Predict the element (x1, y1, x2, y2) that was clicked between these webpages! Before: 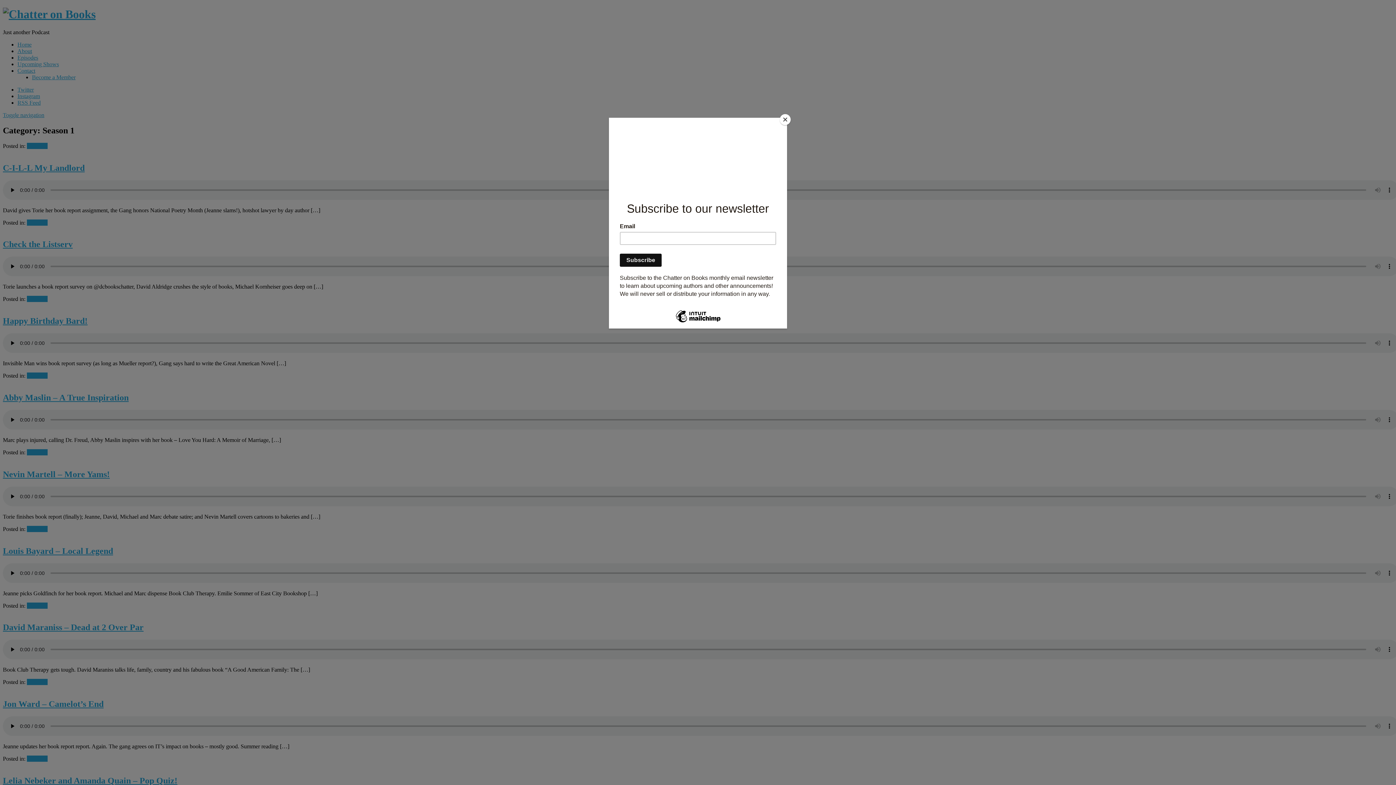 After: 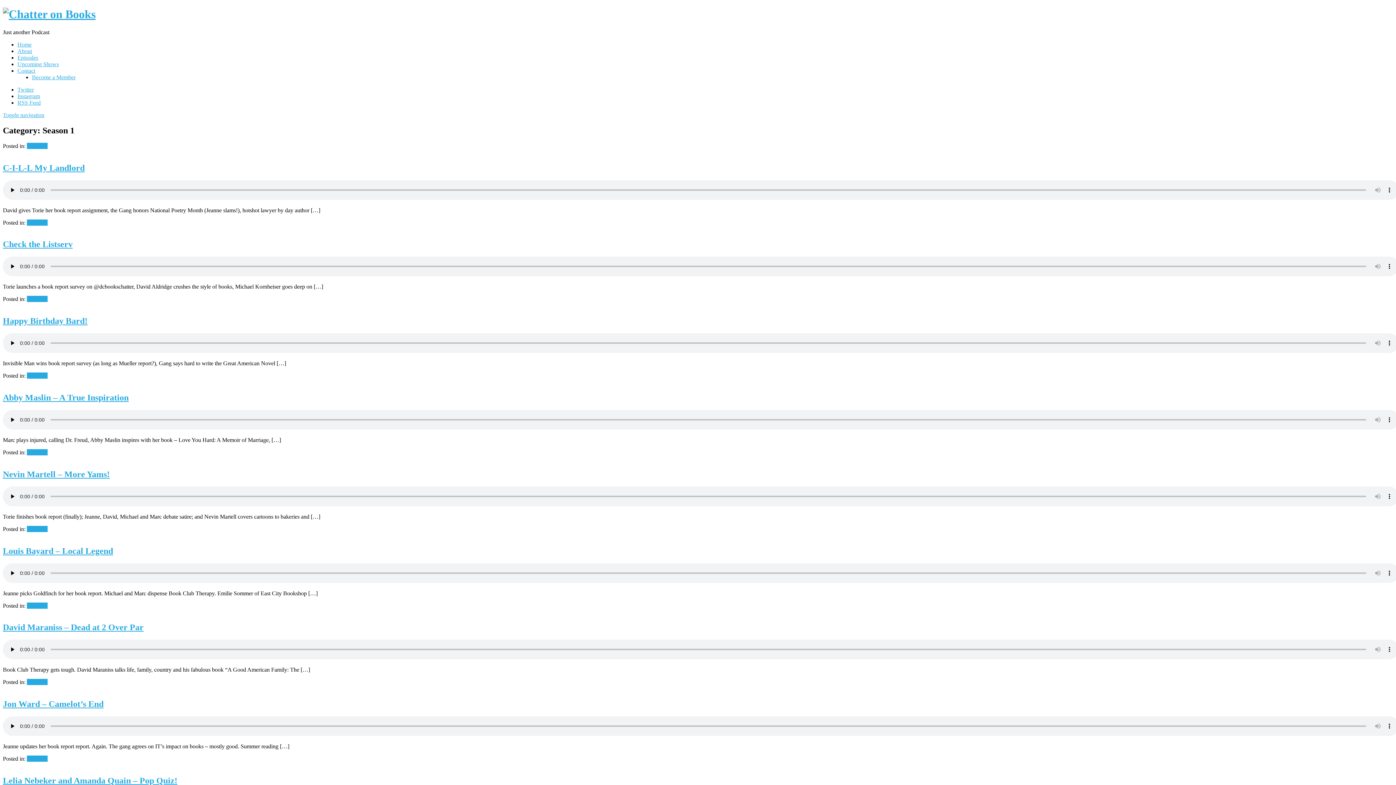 Action: label: Close bbox: (780, 114, 790, 125)